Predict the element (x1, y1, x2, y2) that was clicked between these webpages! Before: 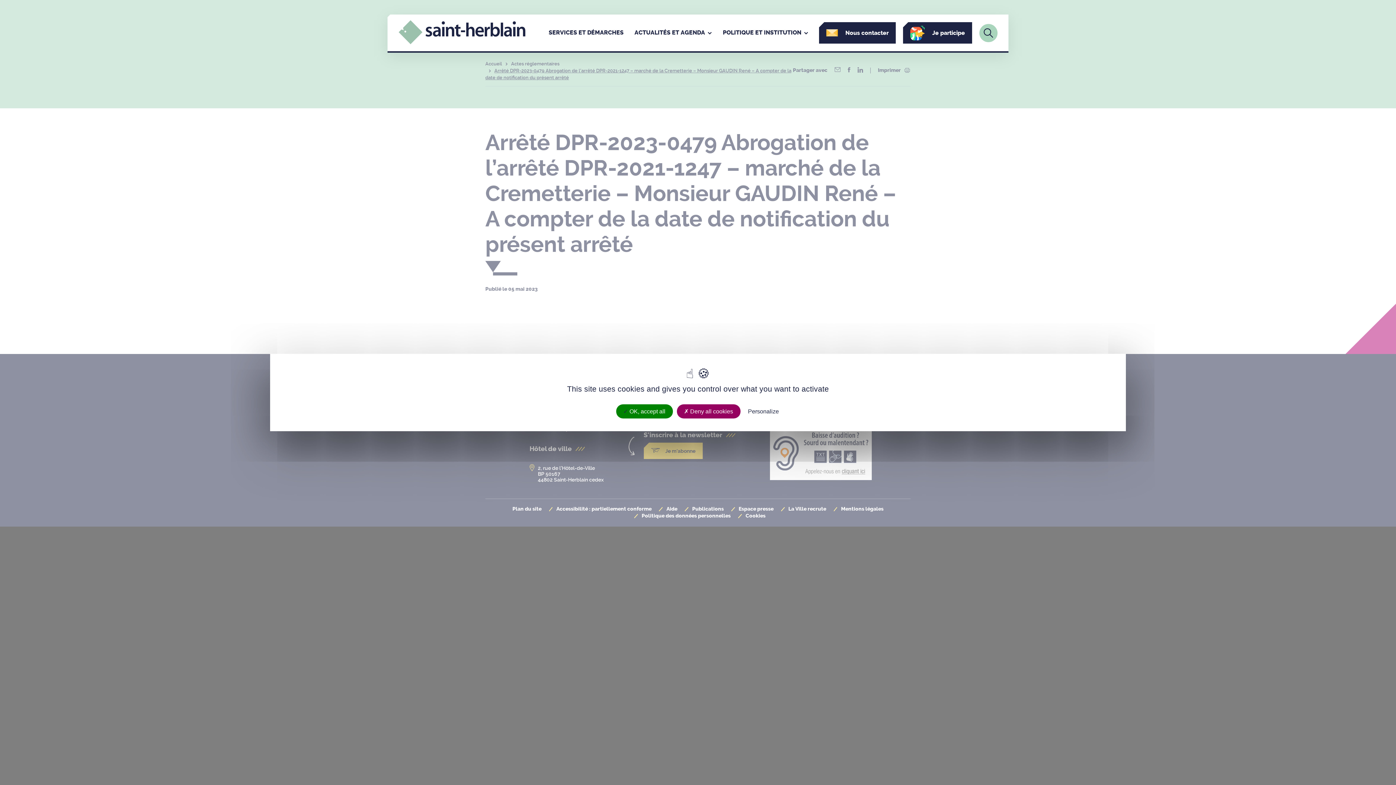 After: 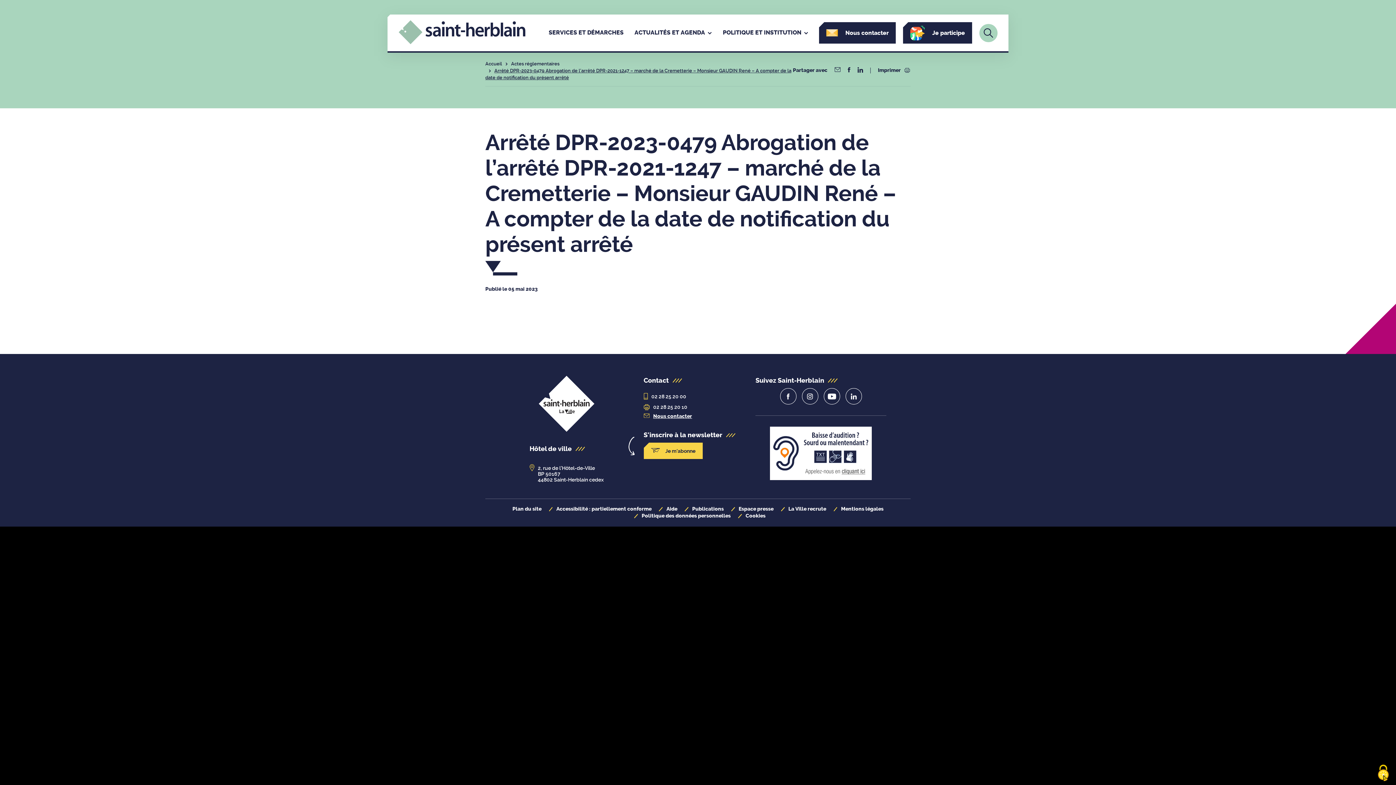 Action: bbox: (676, 404, 740, 418) label:  Deny all cookies